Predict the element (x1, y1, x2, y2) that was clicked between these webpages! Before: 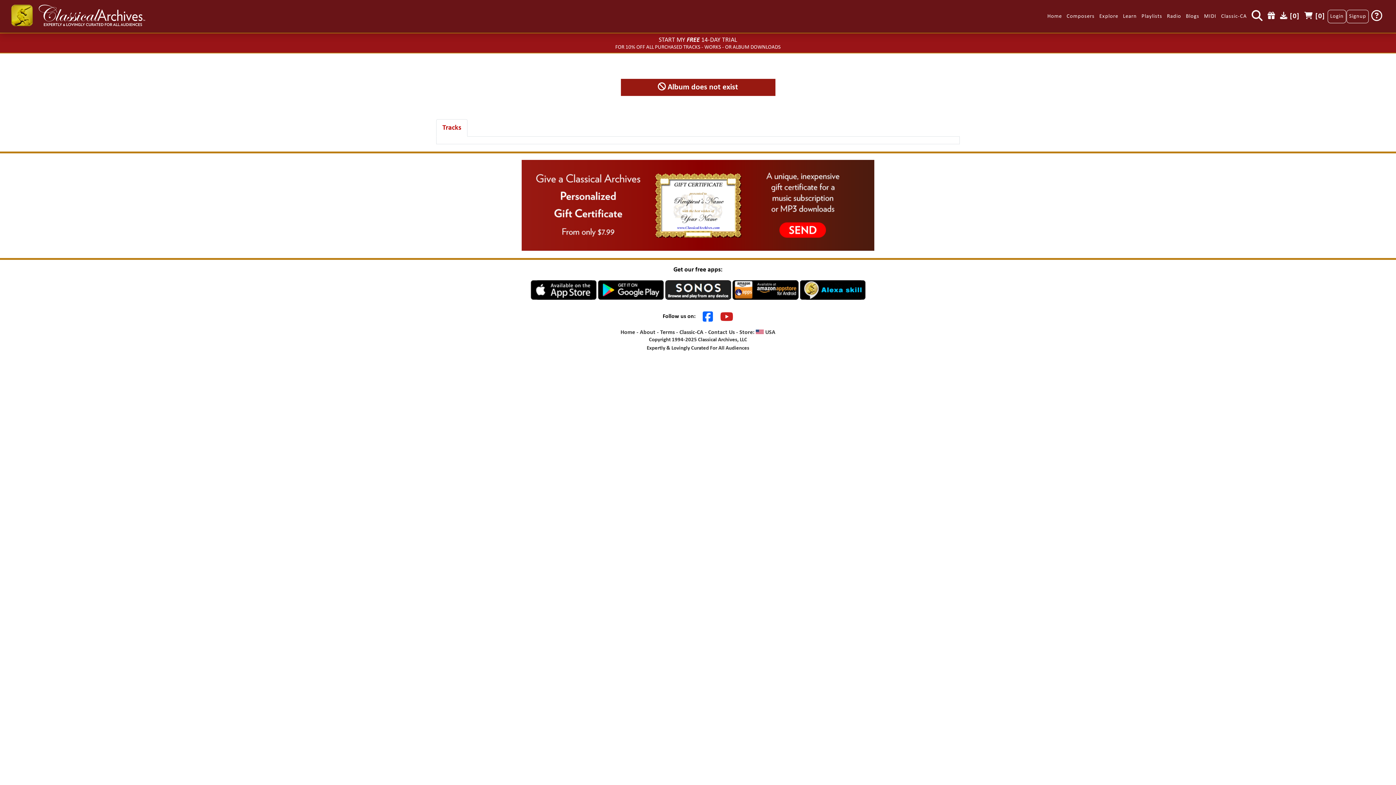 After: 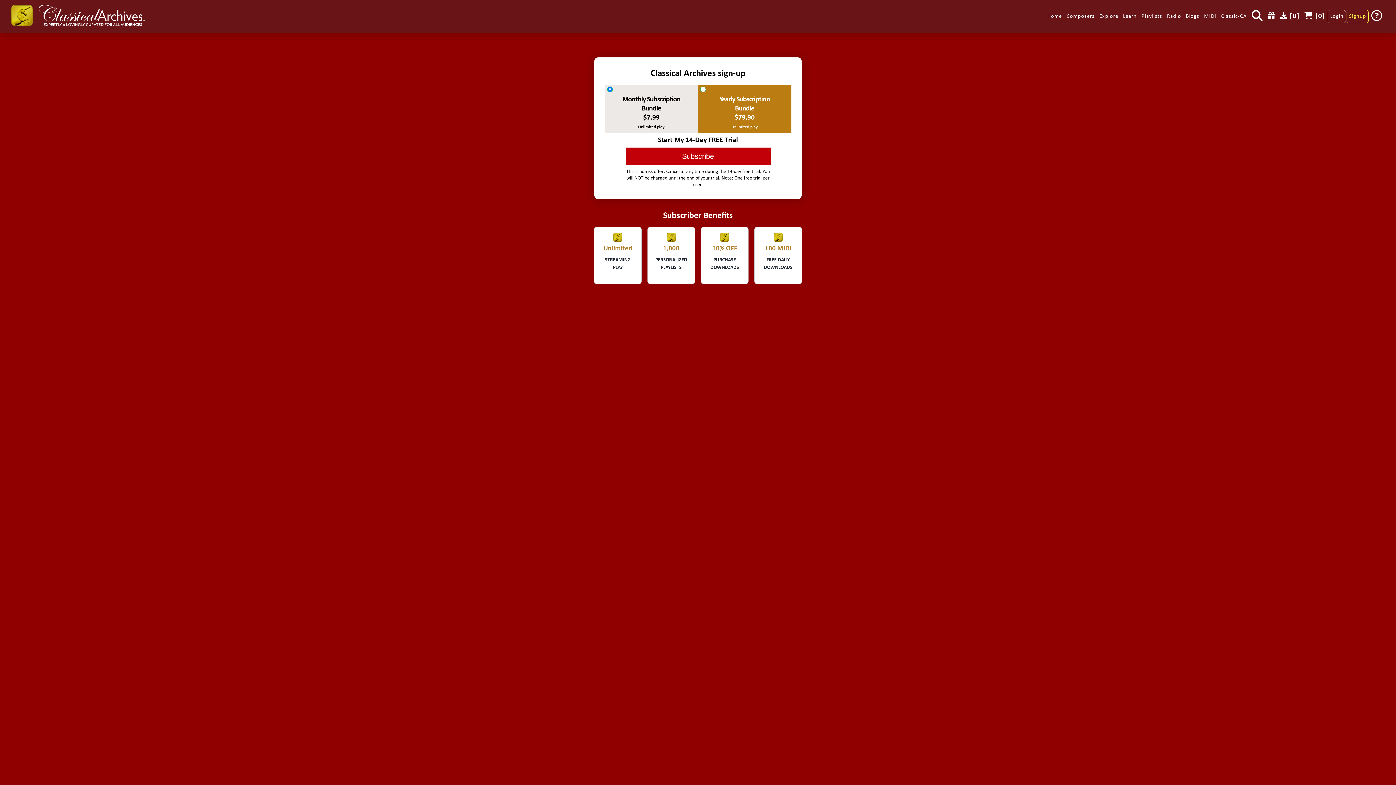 Action: label: FOR CONTINUOUS PLAY OF YOUR -CUSTOMIZED- CLASSICAL MUSIC RADIO bbox: (615, 44, 780, 50)